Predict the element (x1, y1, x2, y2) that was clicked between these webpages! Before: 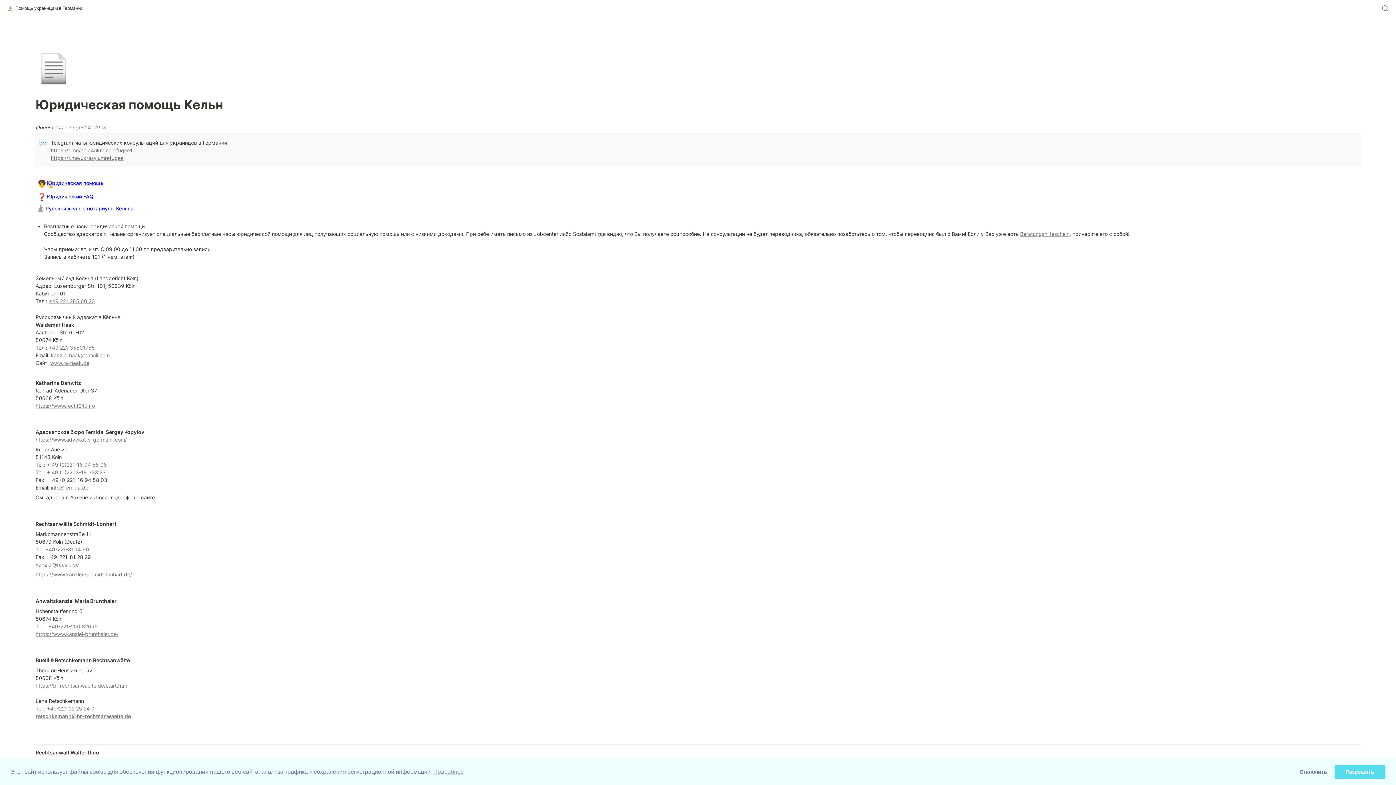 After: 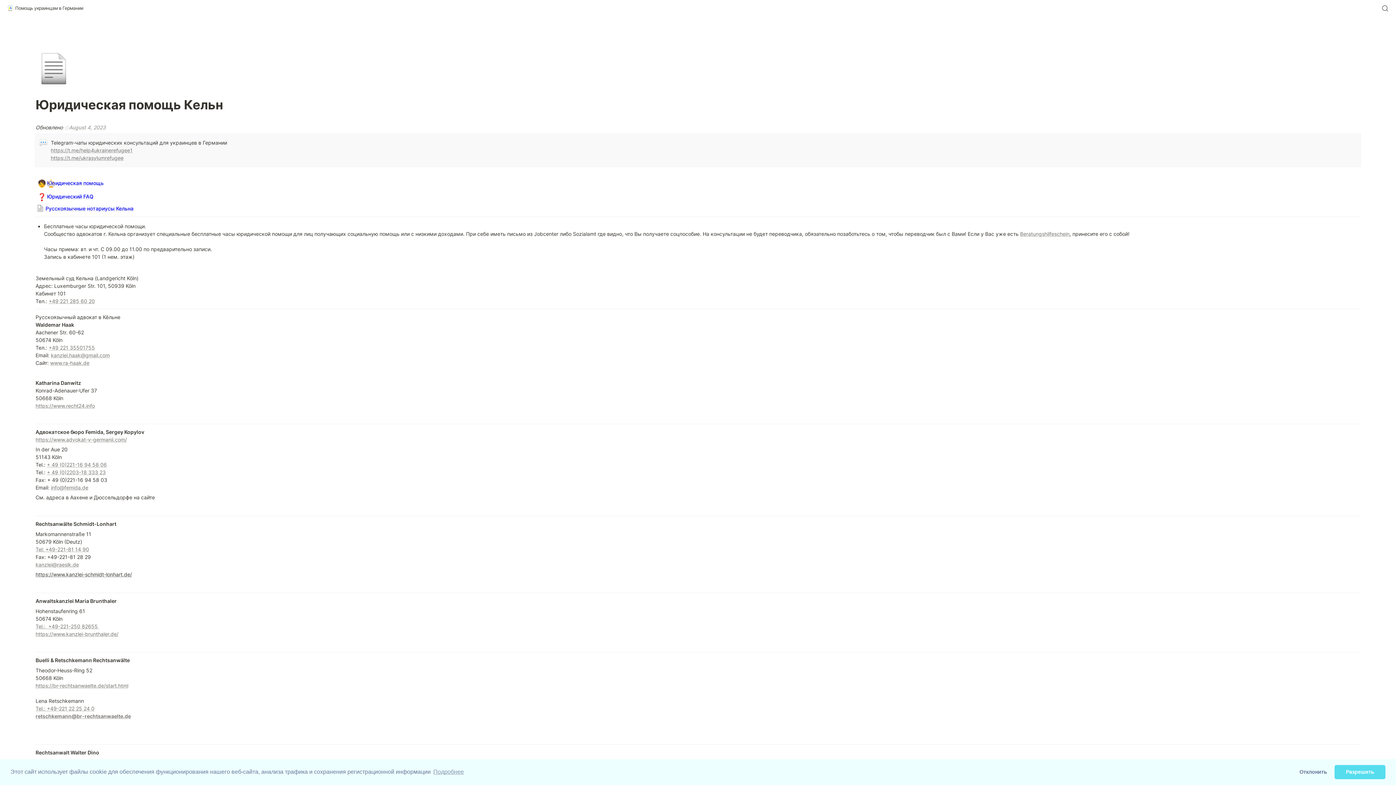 Action: label: https://www.kanzlei-schmidt-lonhart.de/ bbox: (35, 571, 132, 577)